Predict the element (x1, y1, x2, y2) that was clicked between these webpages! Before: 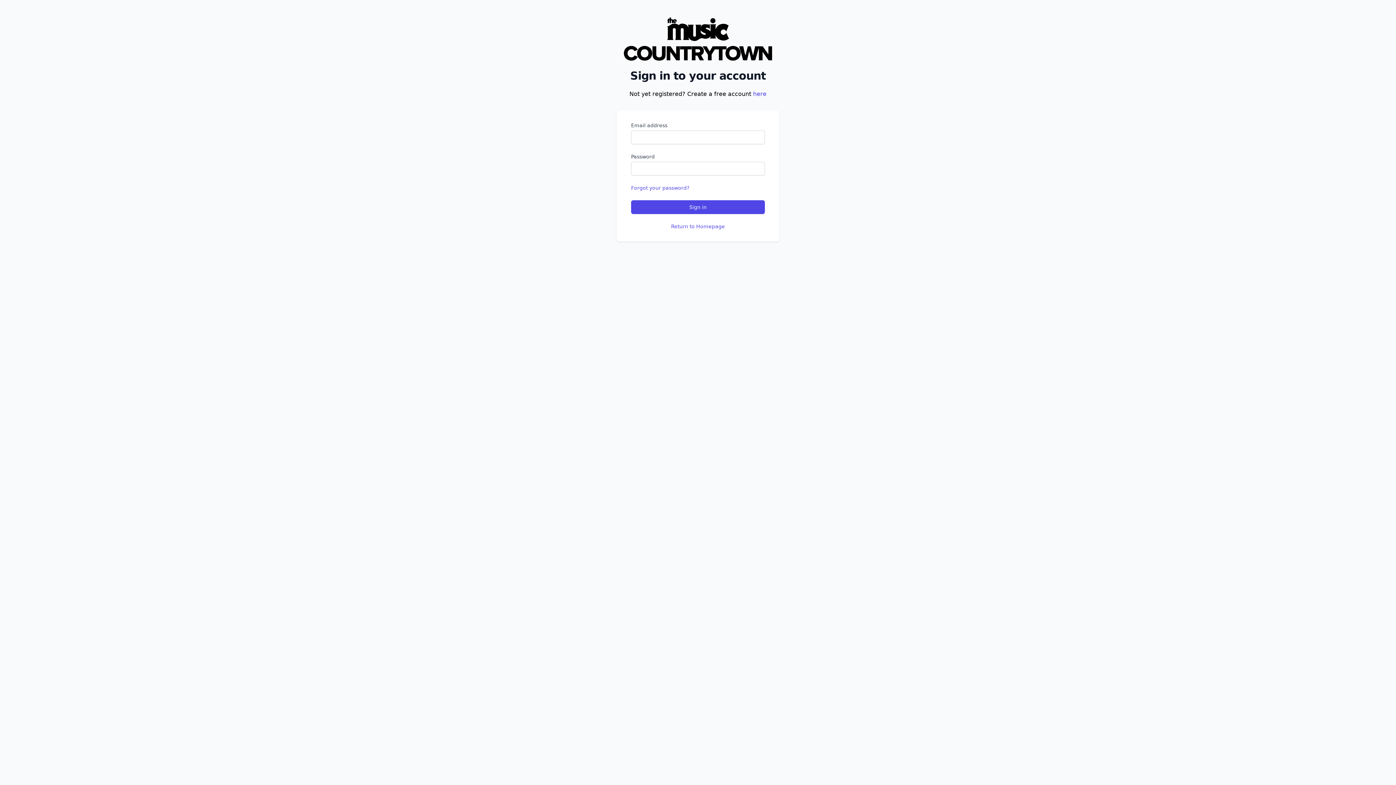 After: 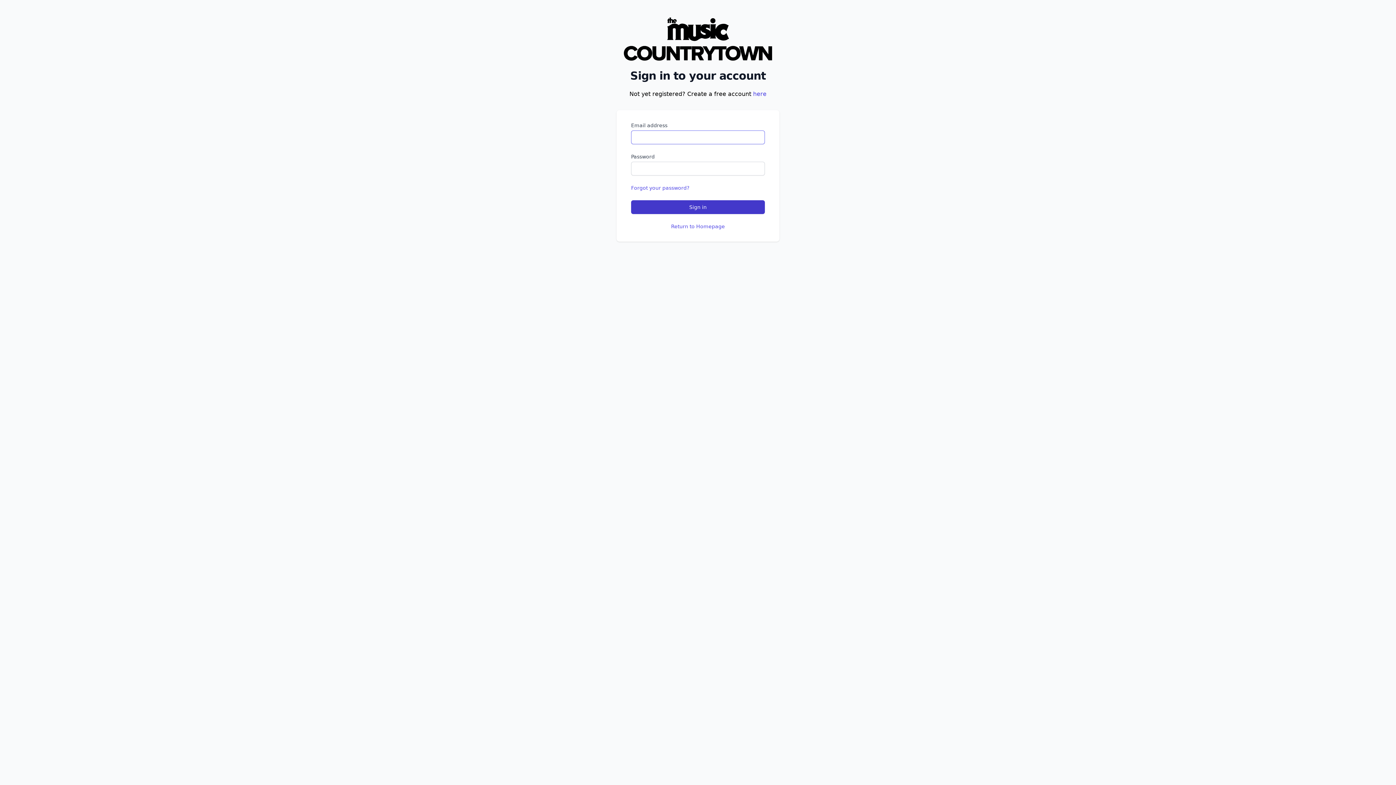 Action: bbox: (631, 200, 765, 214) label: Sign in